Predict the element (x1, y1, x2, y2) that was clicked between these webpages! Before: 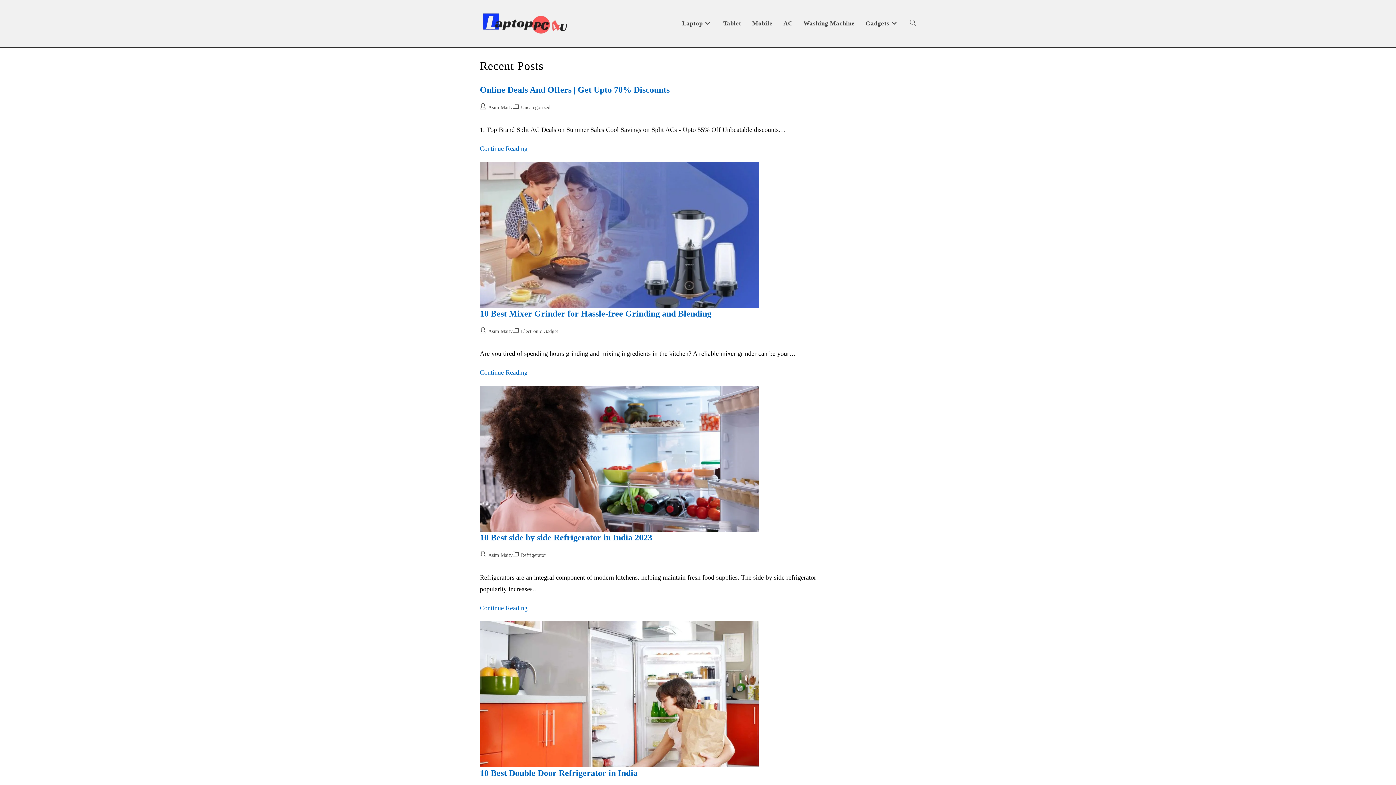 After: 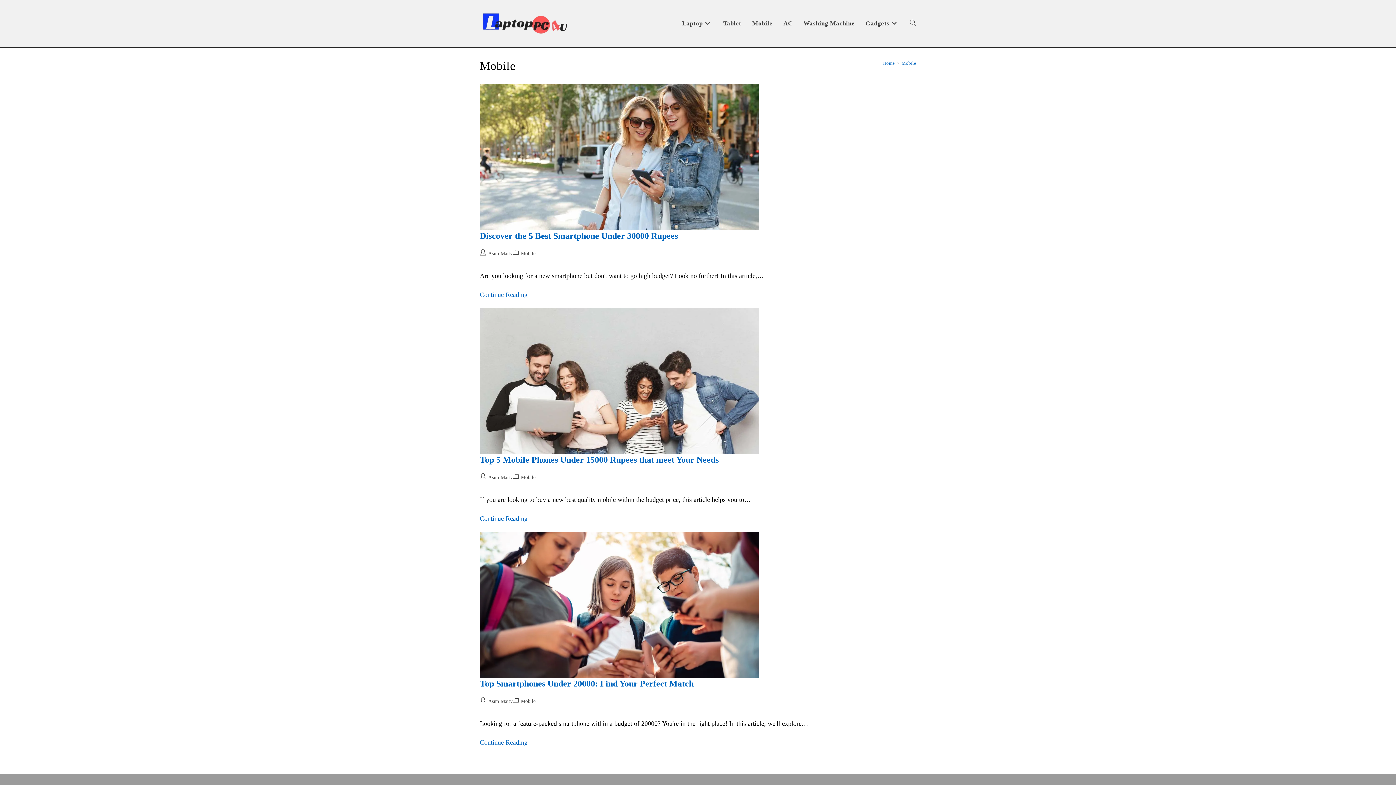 Action: label: Mobile bbox: (747, 0, 778, 47)